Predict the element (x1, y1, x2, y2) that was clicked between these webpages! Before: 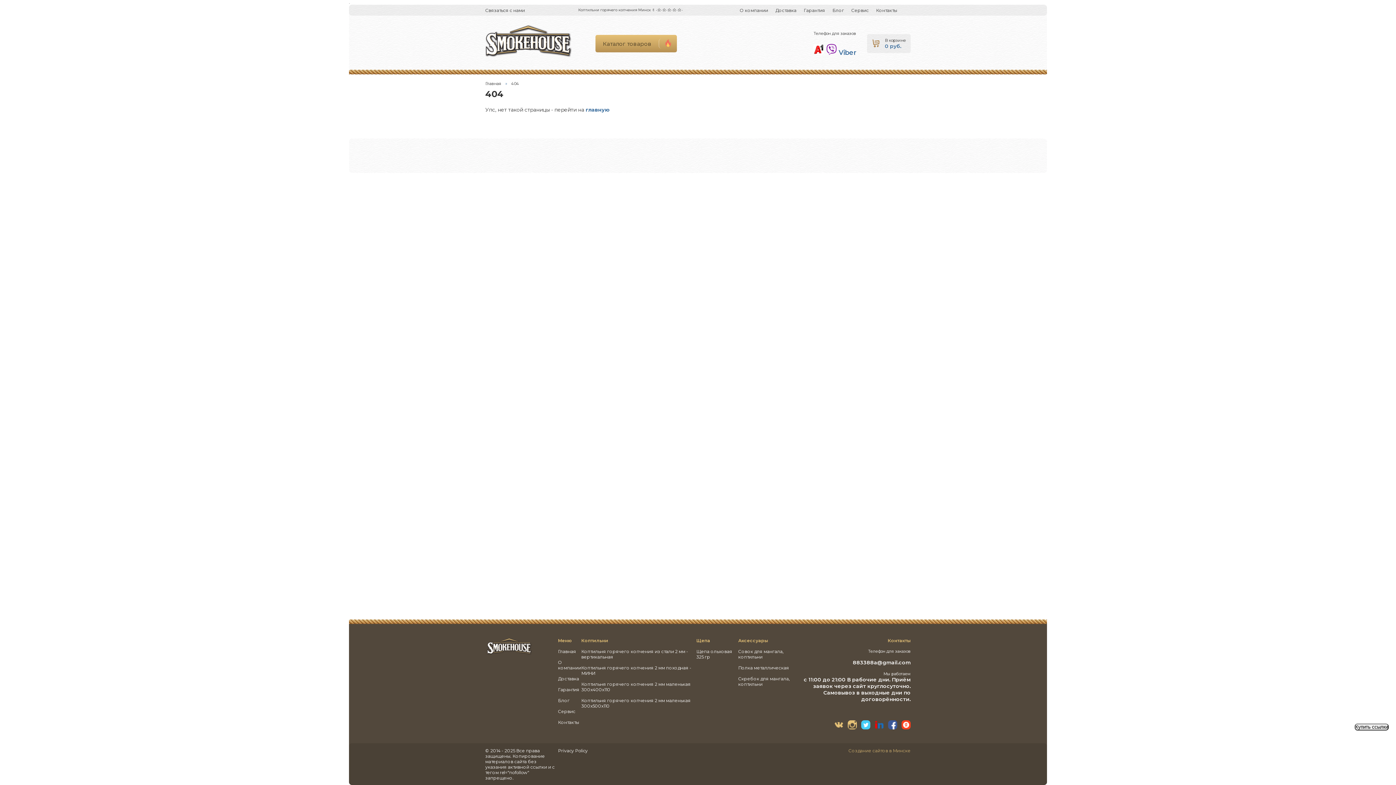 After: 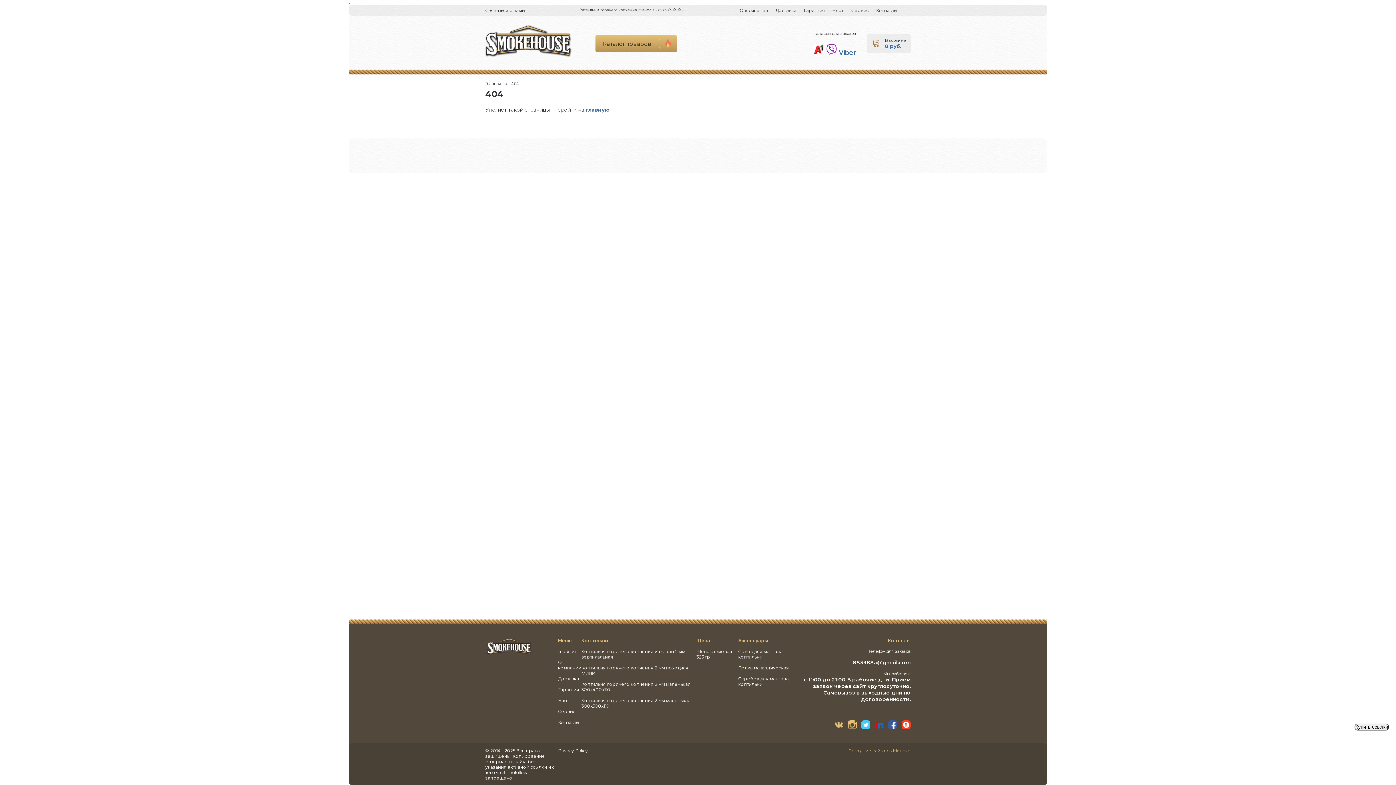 Action: bbox: (558, 698, 569, 703) label: Блог